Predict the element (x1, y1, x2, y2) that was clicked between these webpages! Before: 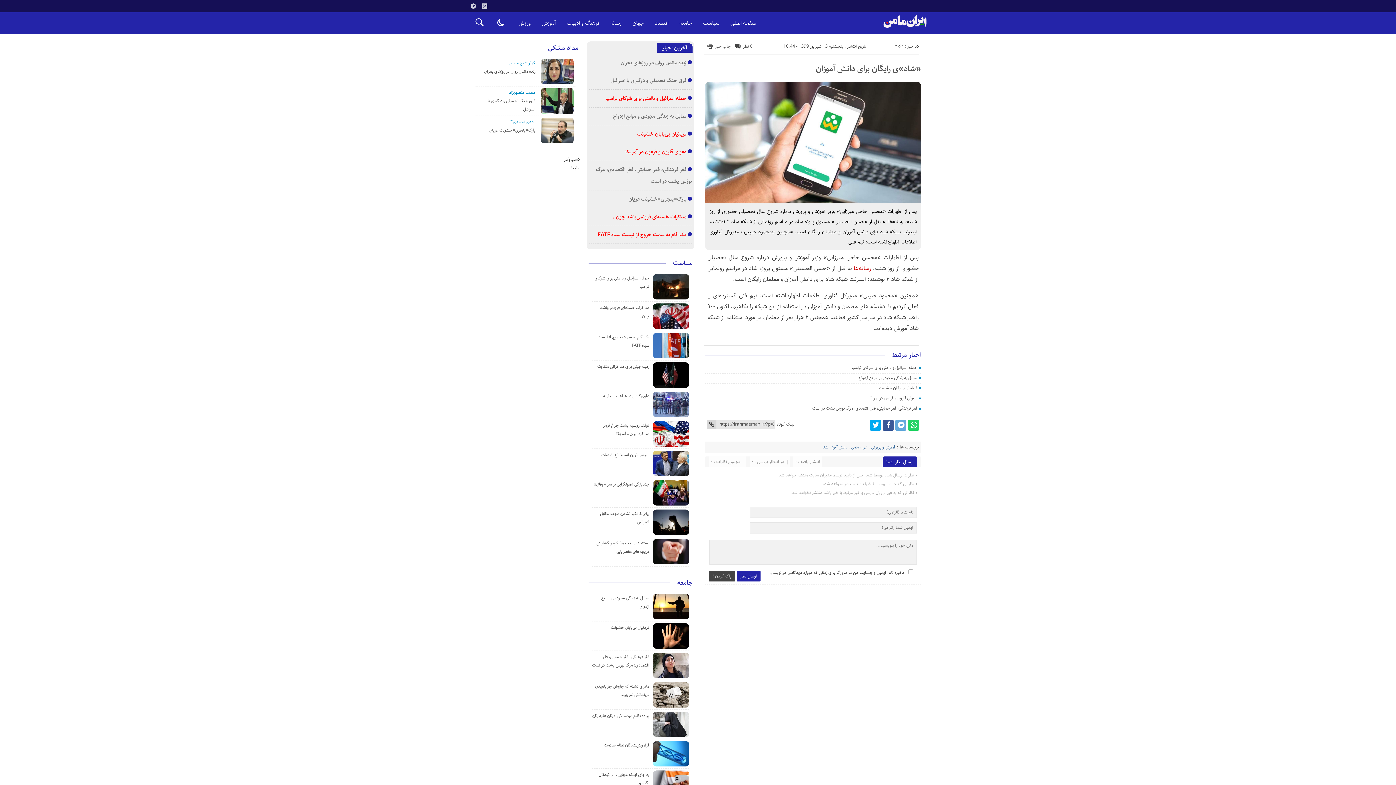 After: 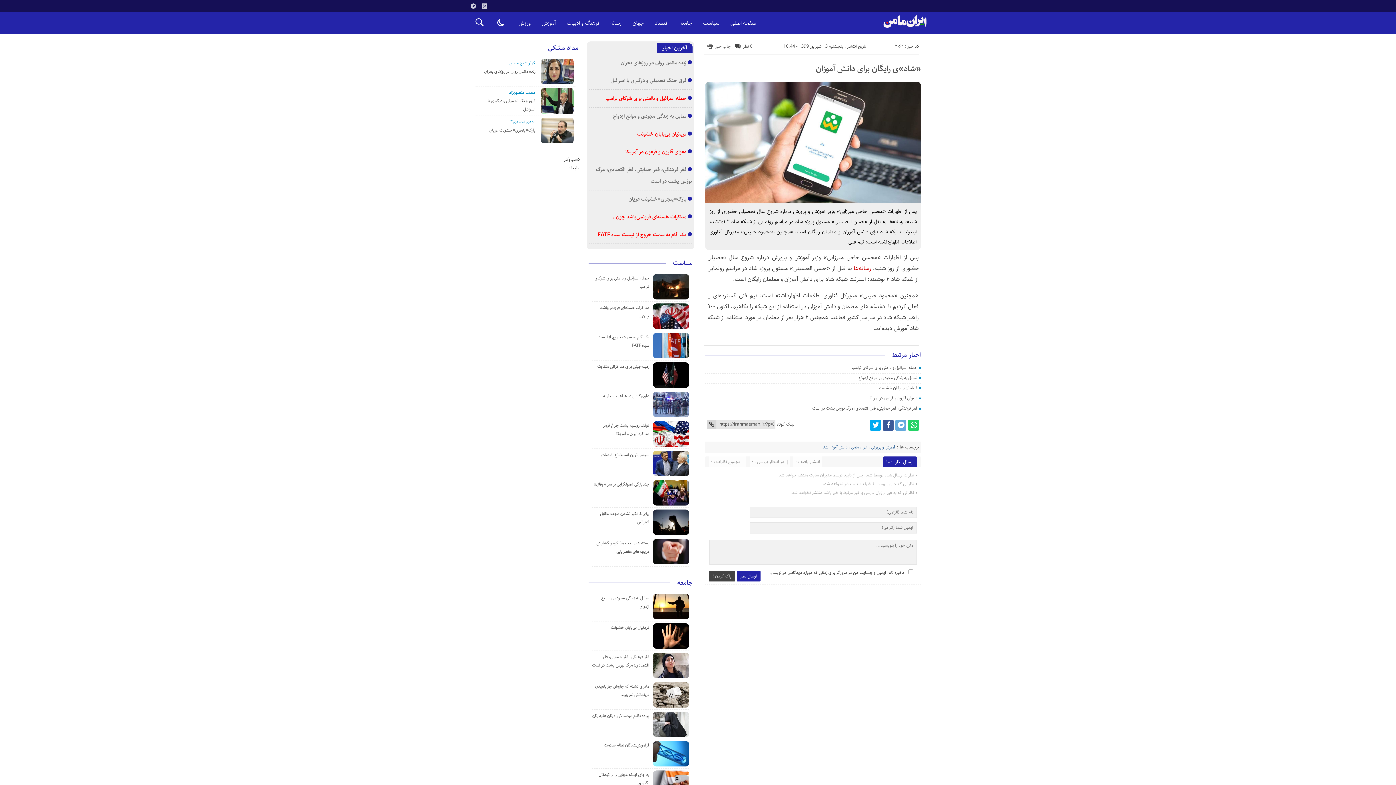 Action: label: مداد مشکی bbox: (548, 43, 578, 52)